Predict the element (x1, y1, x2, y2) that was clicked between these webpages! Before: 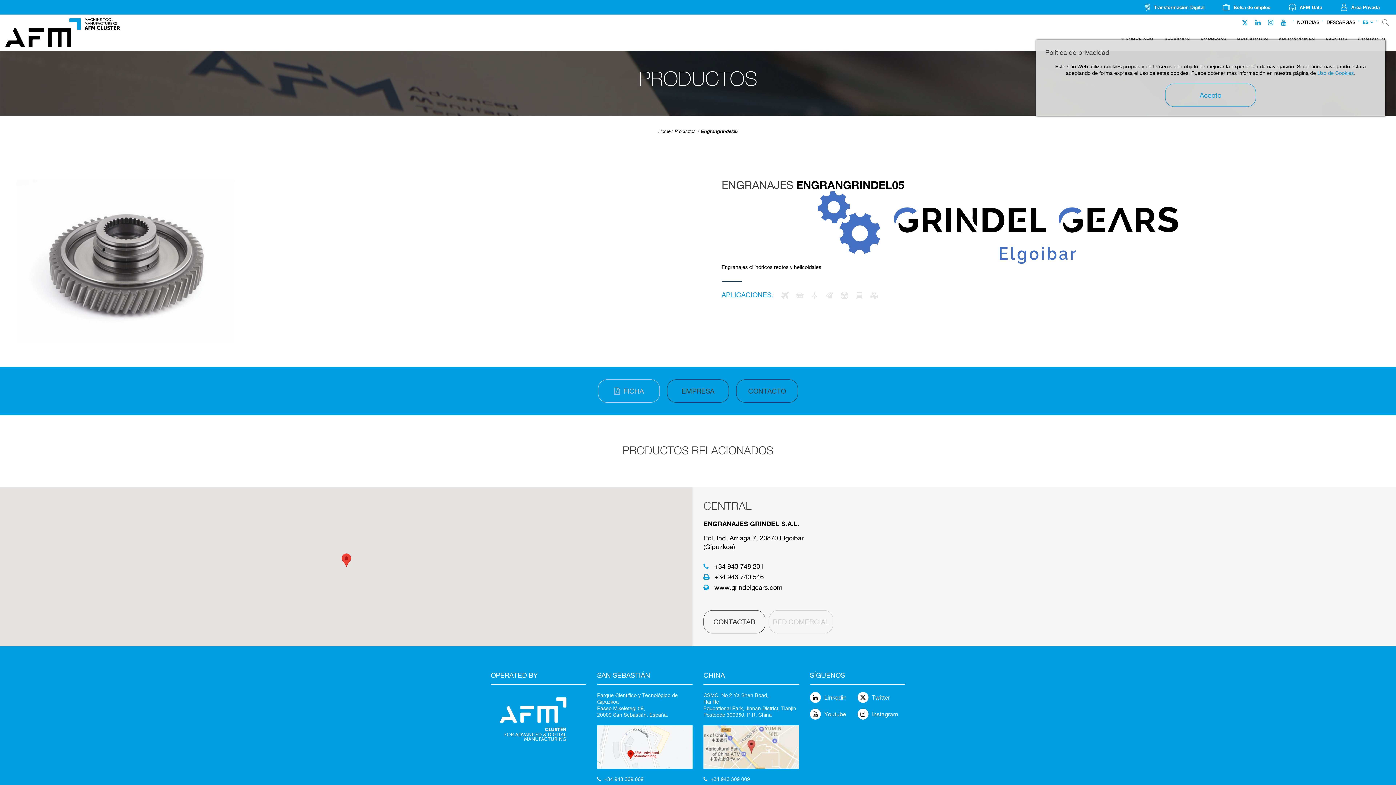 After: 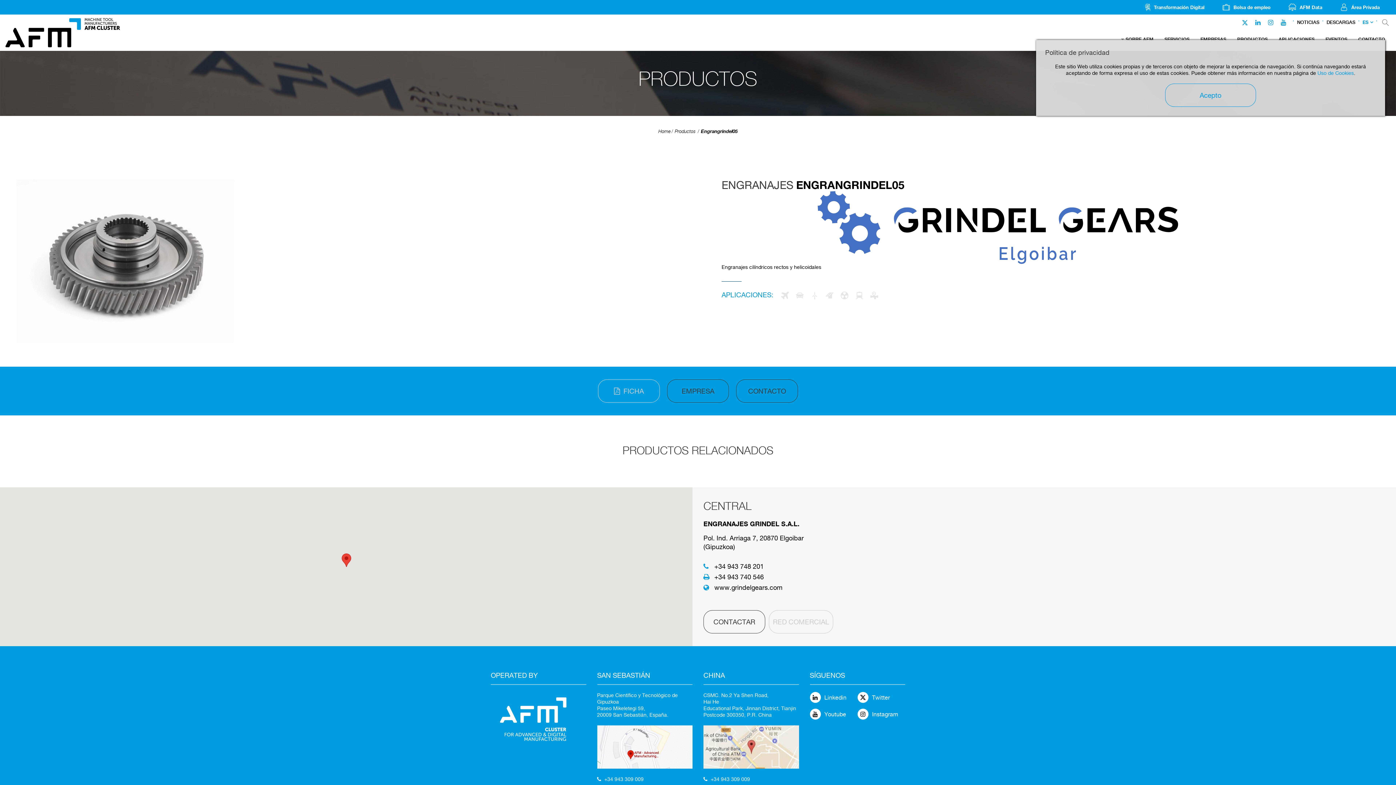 Action: bbox: (1340, 3, 1380, 10)